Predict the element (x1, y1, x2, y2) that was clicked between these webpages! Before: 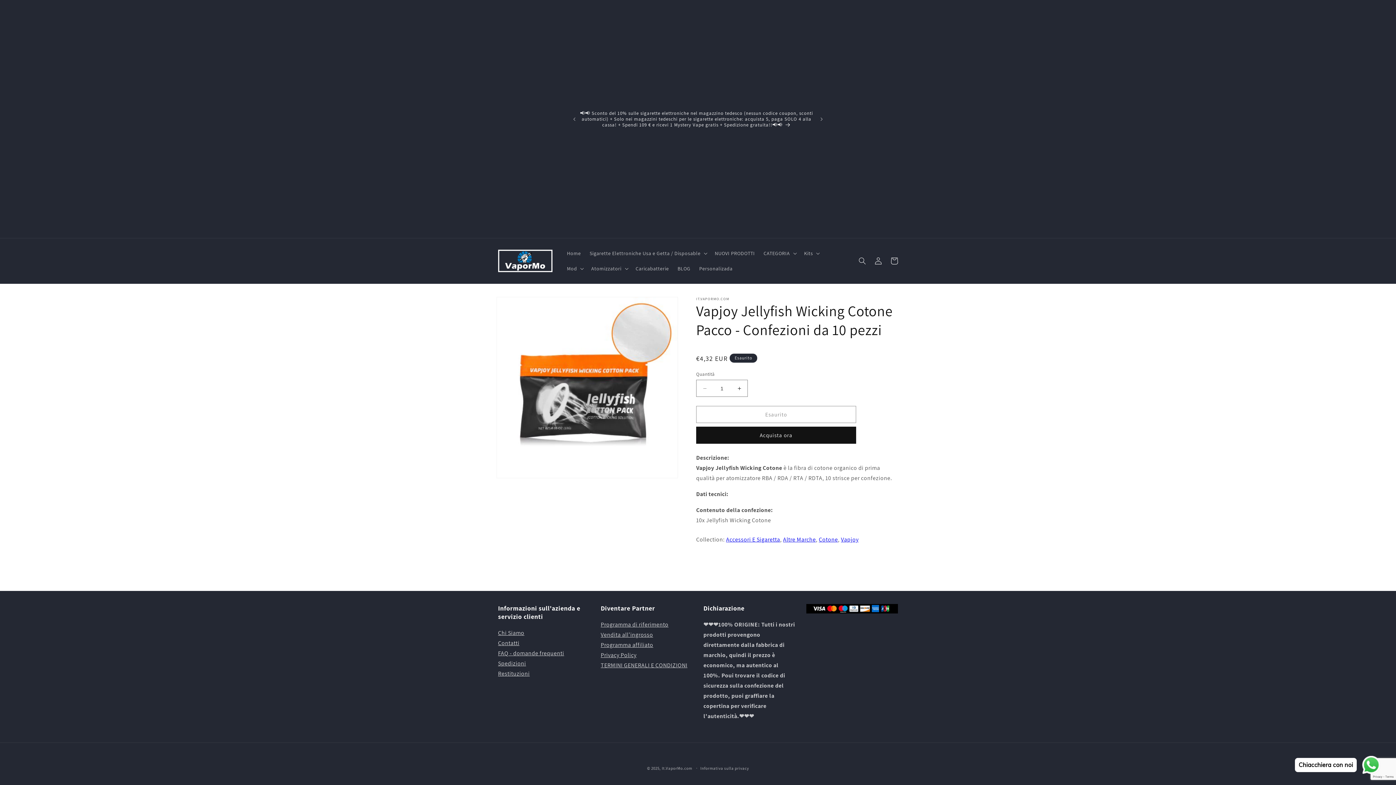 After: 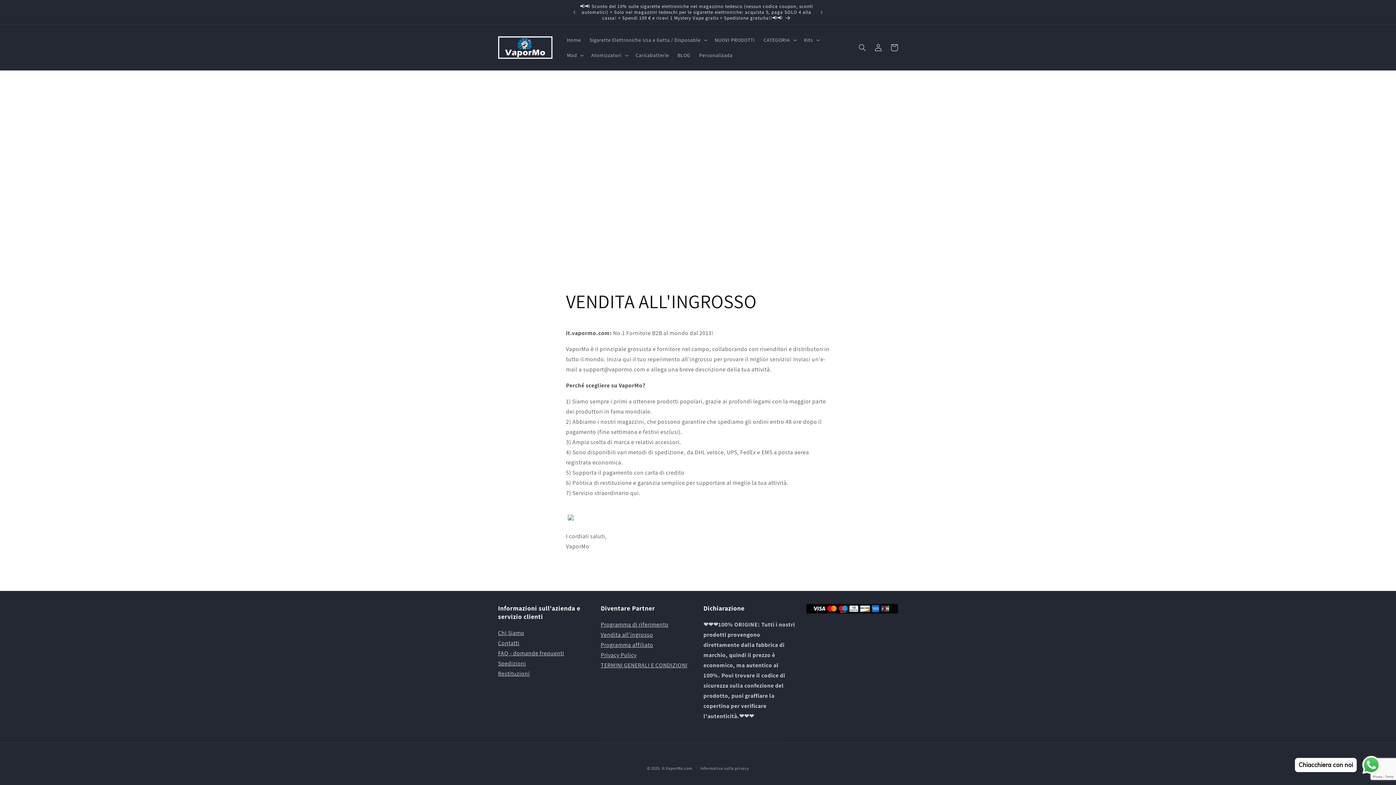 Action: bbox: (600, 631, 653, 638) label: Vendita all'ingrosso